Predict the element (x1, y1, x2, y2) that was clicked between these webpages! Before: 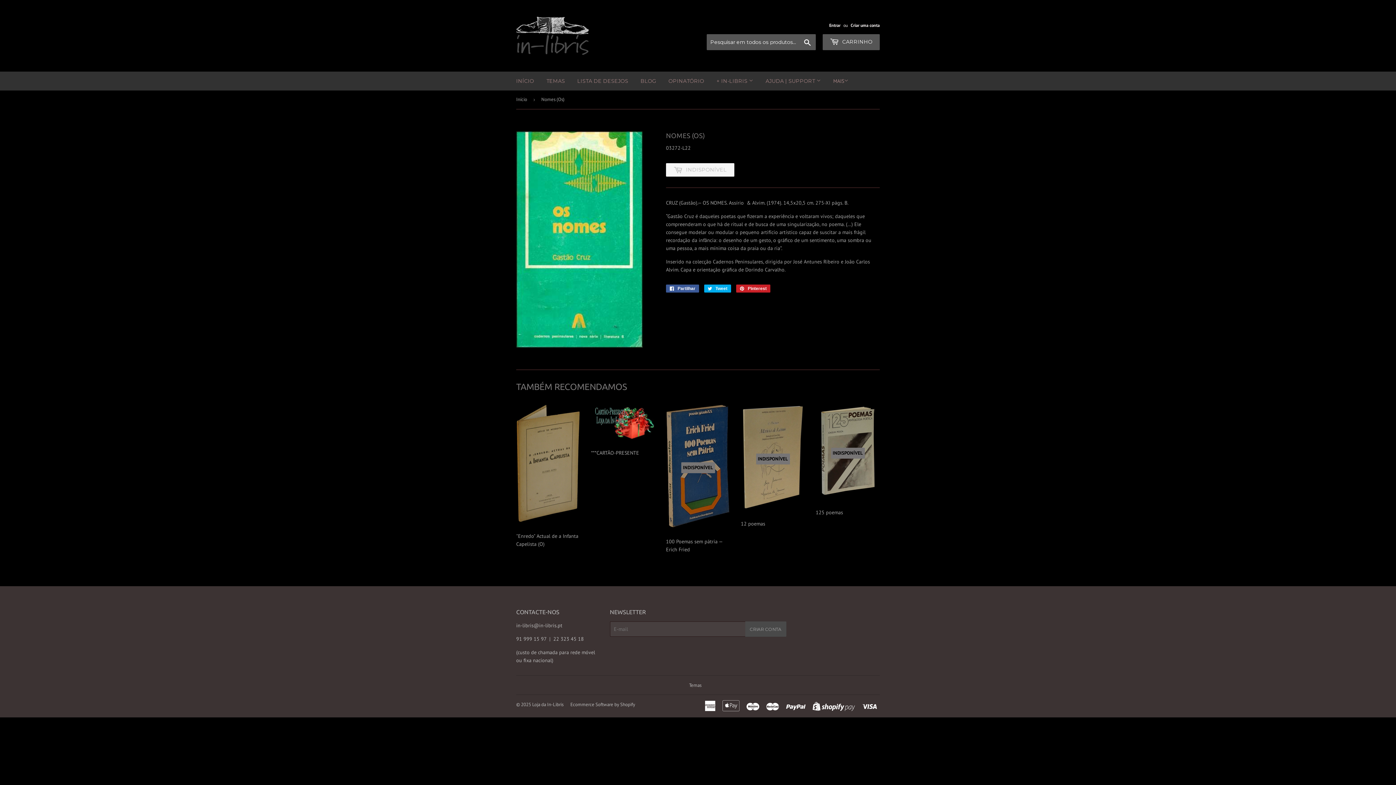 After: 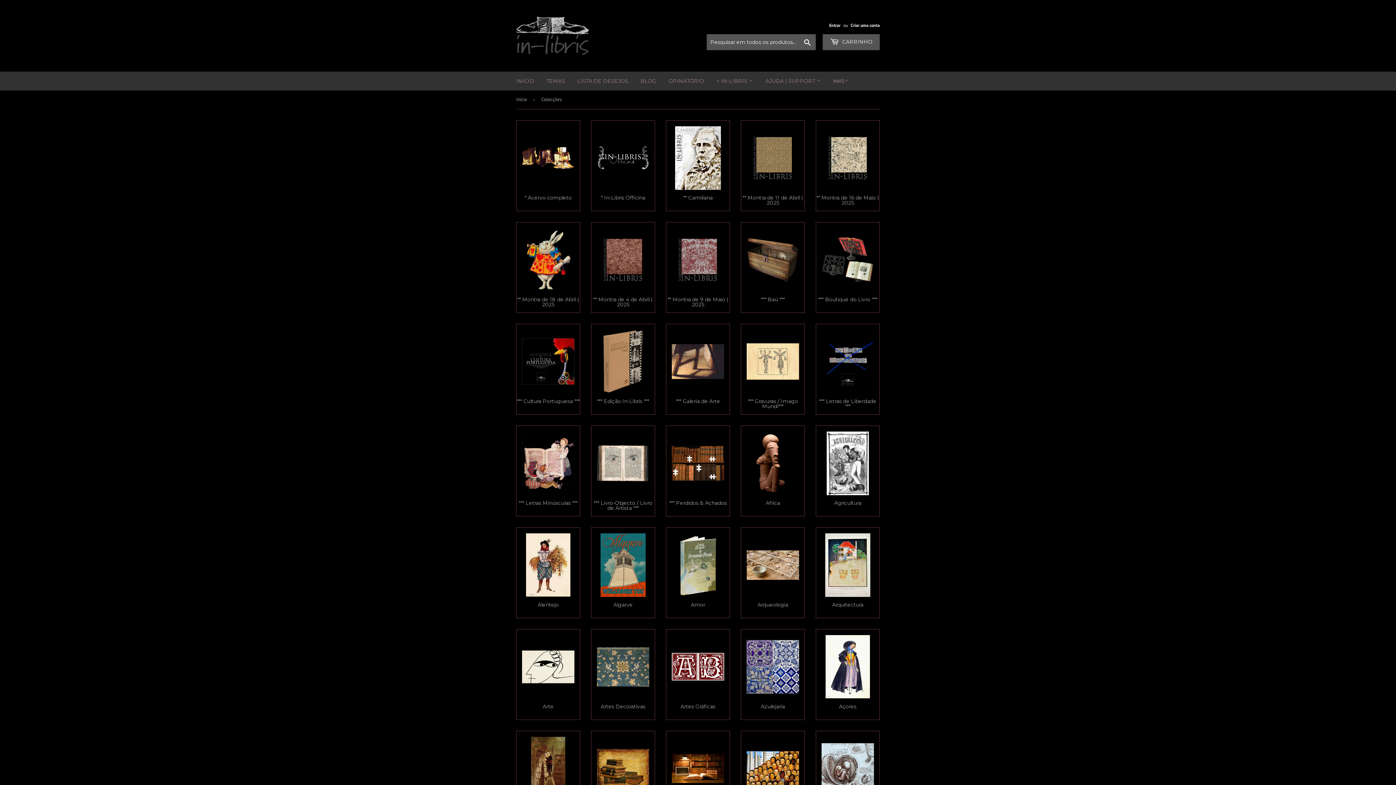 Action: label: Temas bbox: (689, 682, 701, 688)